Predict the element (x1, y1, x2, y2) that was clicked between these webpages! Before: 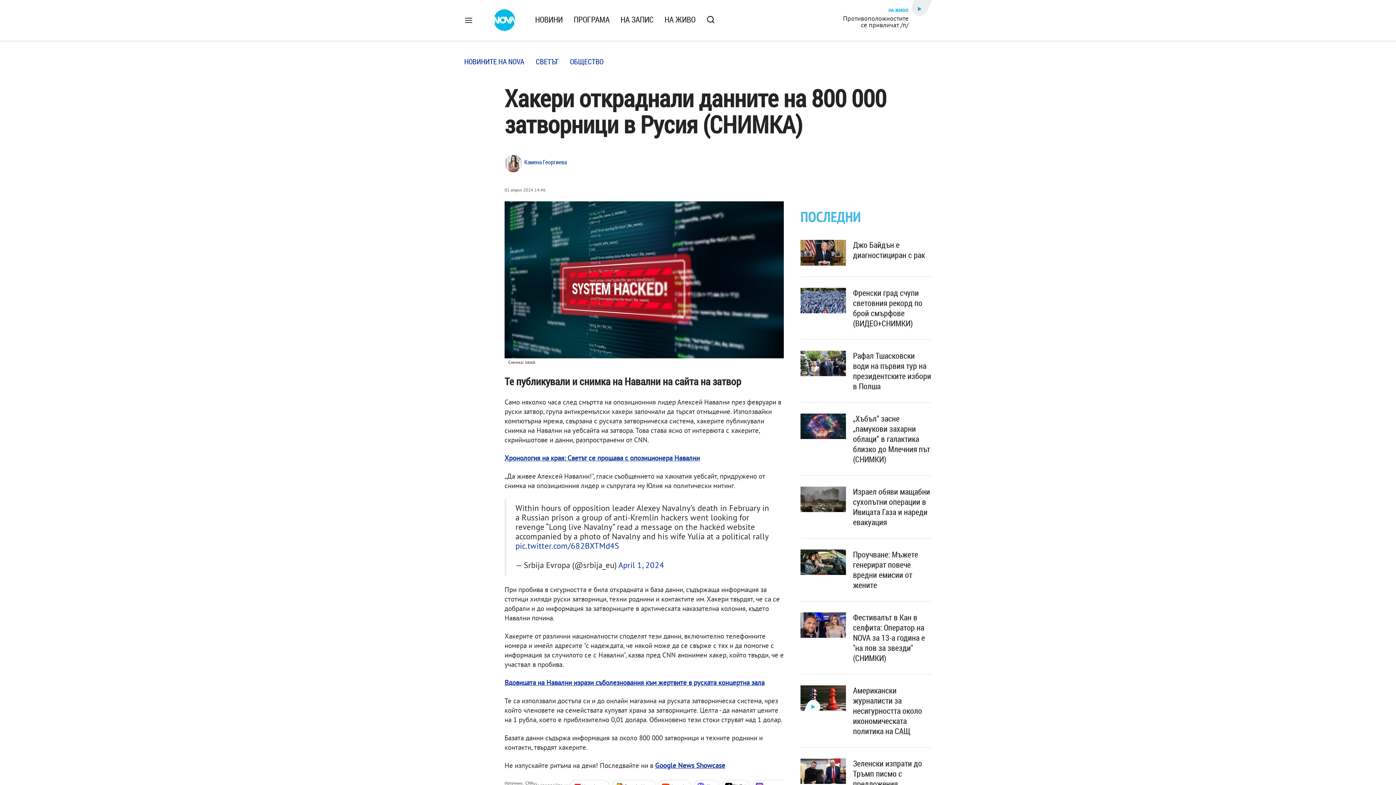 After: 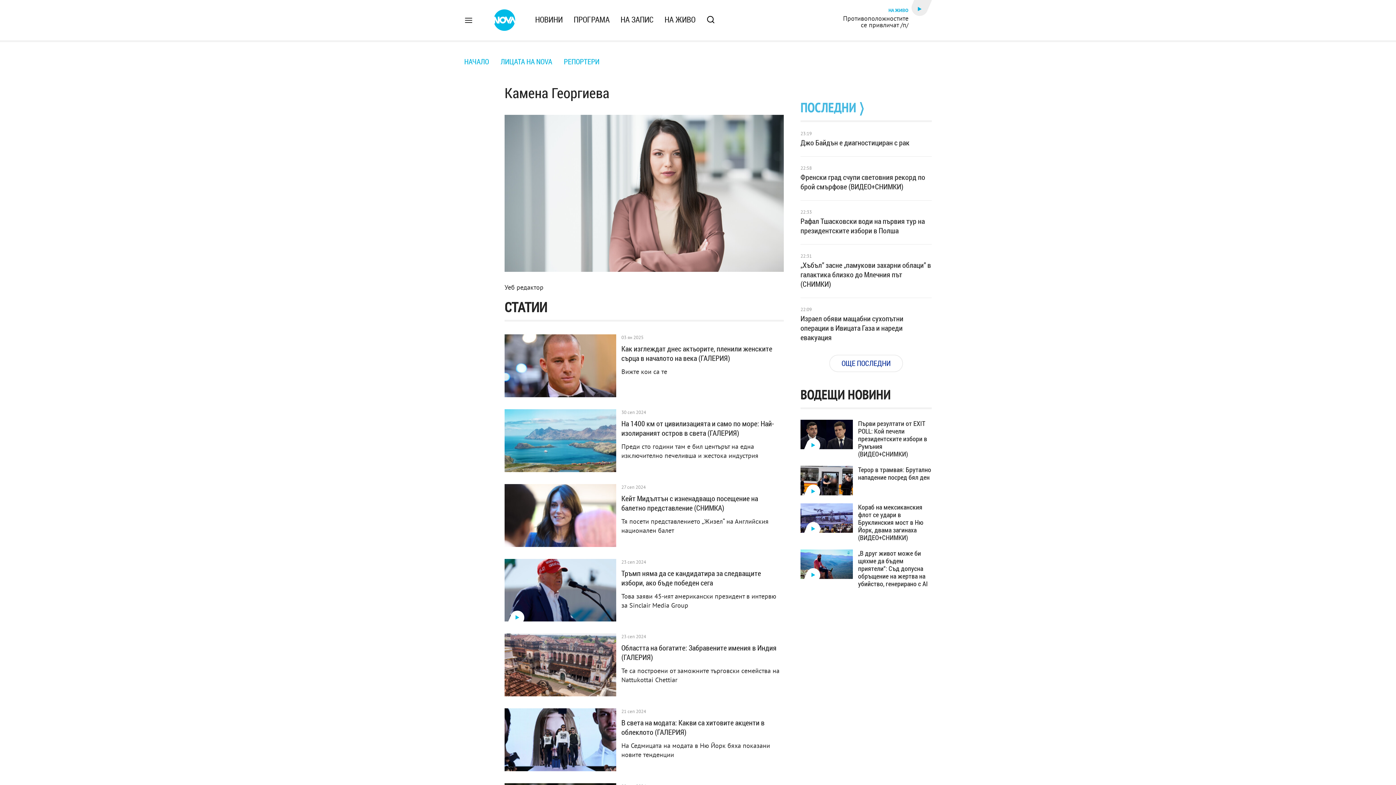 Action: bbox: (524, 154, 566, 166) label: Камена Георгиева